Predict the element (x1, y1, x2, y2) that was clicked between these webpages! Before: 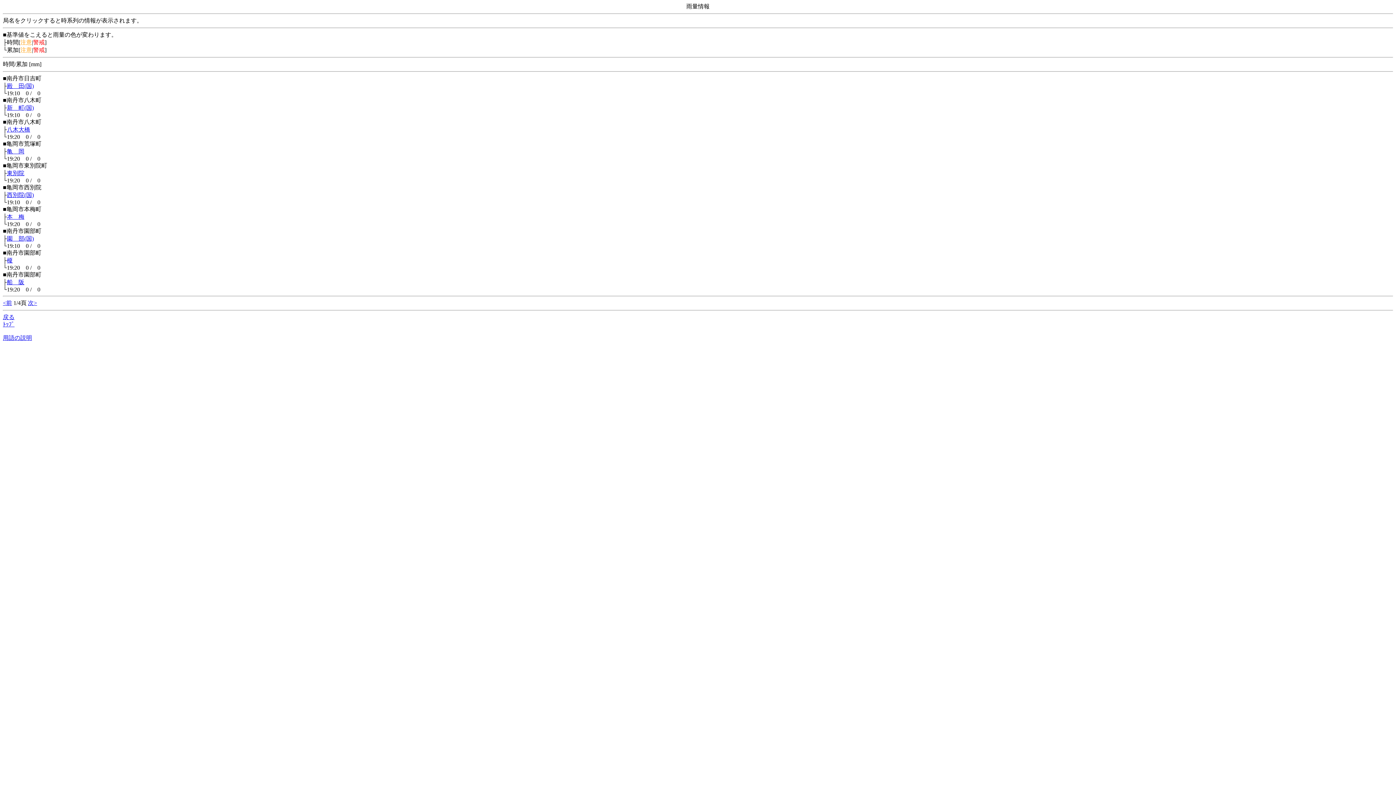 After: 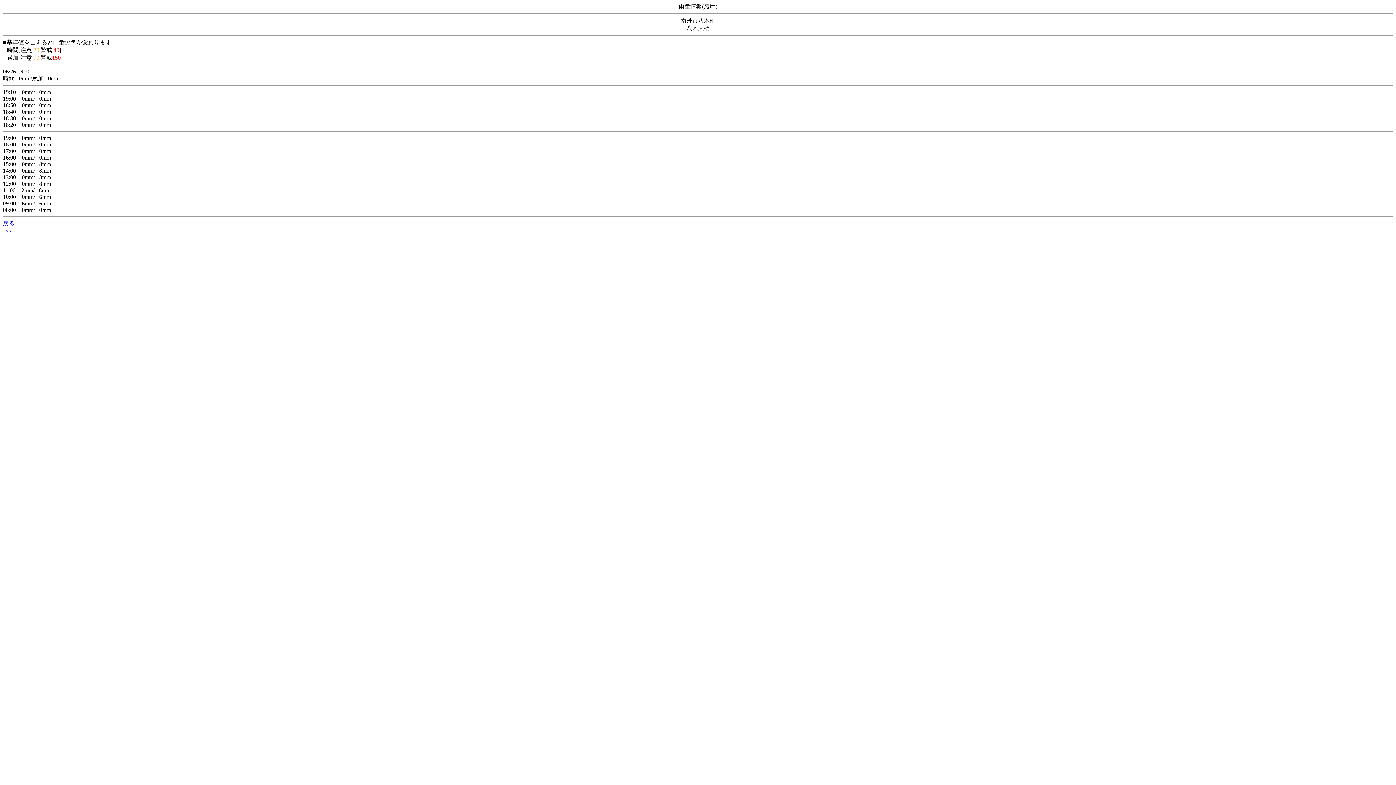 Action: bbox: (6, 126, 30, 132) label: 八木大橋